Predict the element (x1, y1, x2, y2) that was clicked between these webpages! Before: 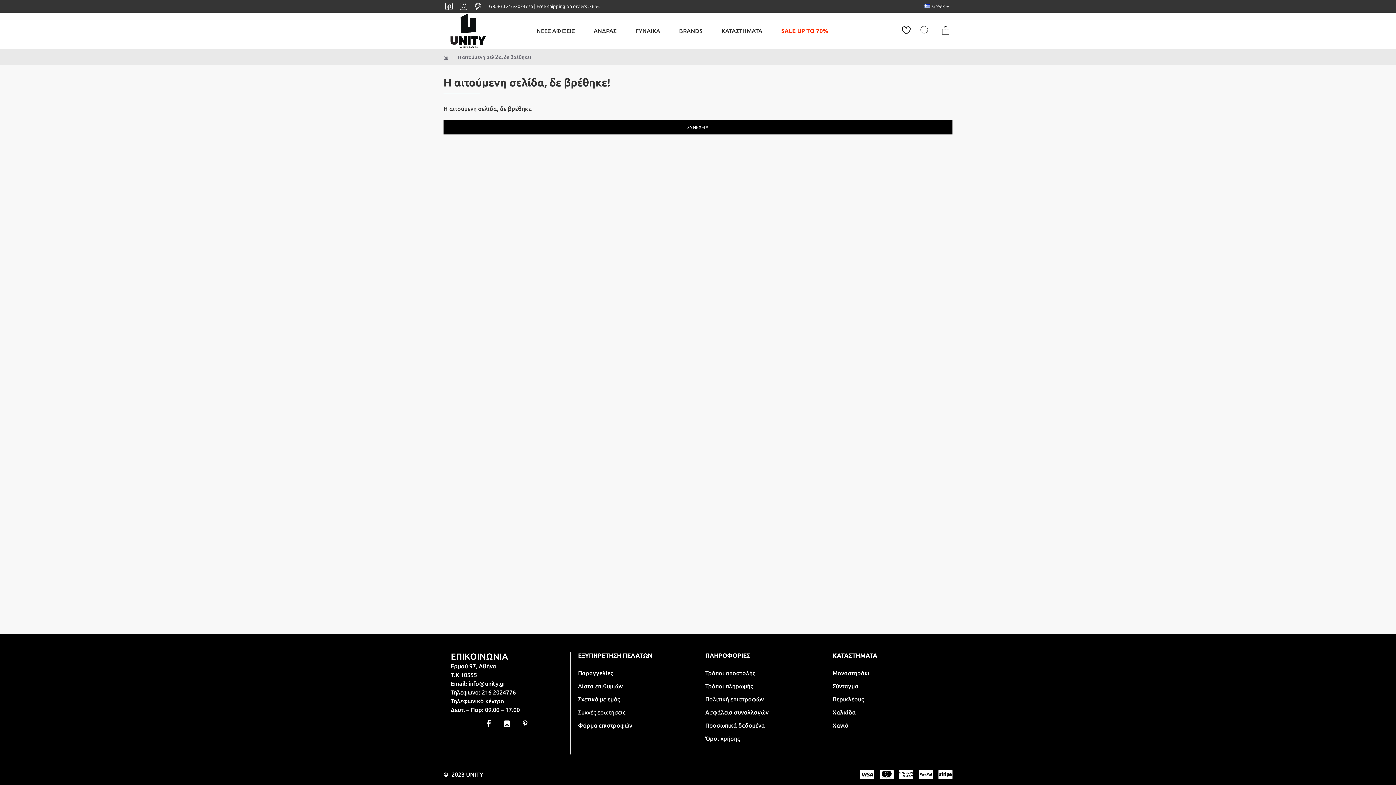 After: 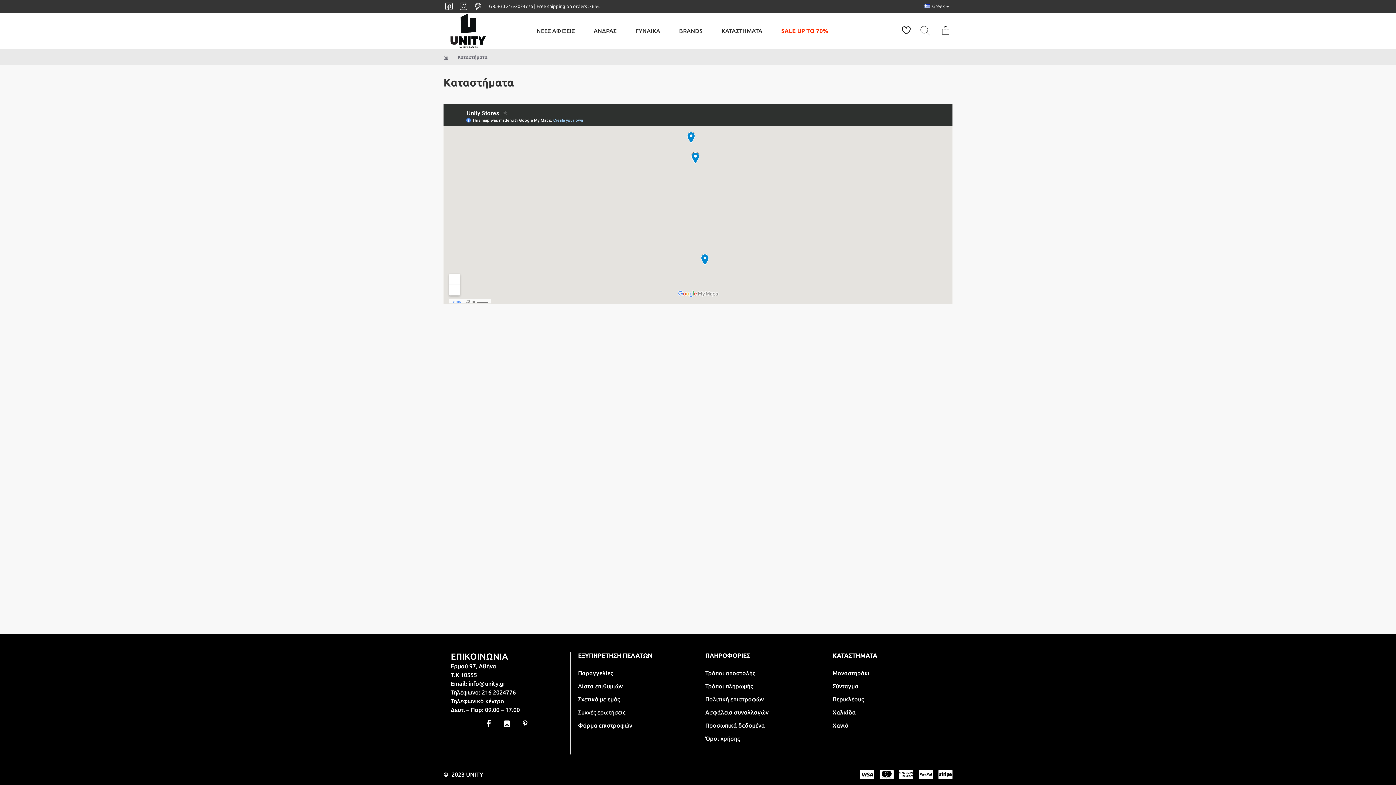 Action: bbox: (712, 17, 772, 44) label: ΚΑΤΑΣΤΗΜΑΤΑ